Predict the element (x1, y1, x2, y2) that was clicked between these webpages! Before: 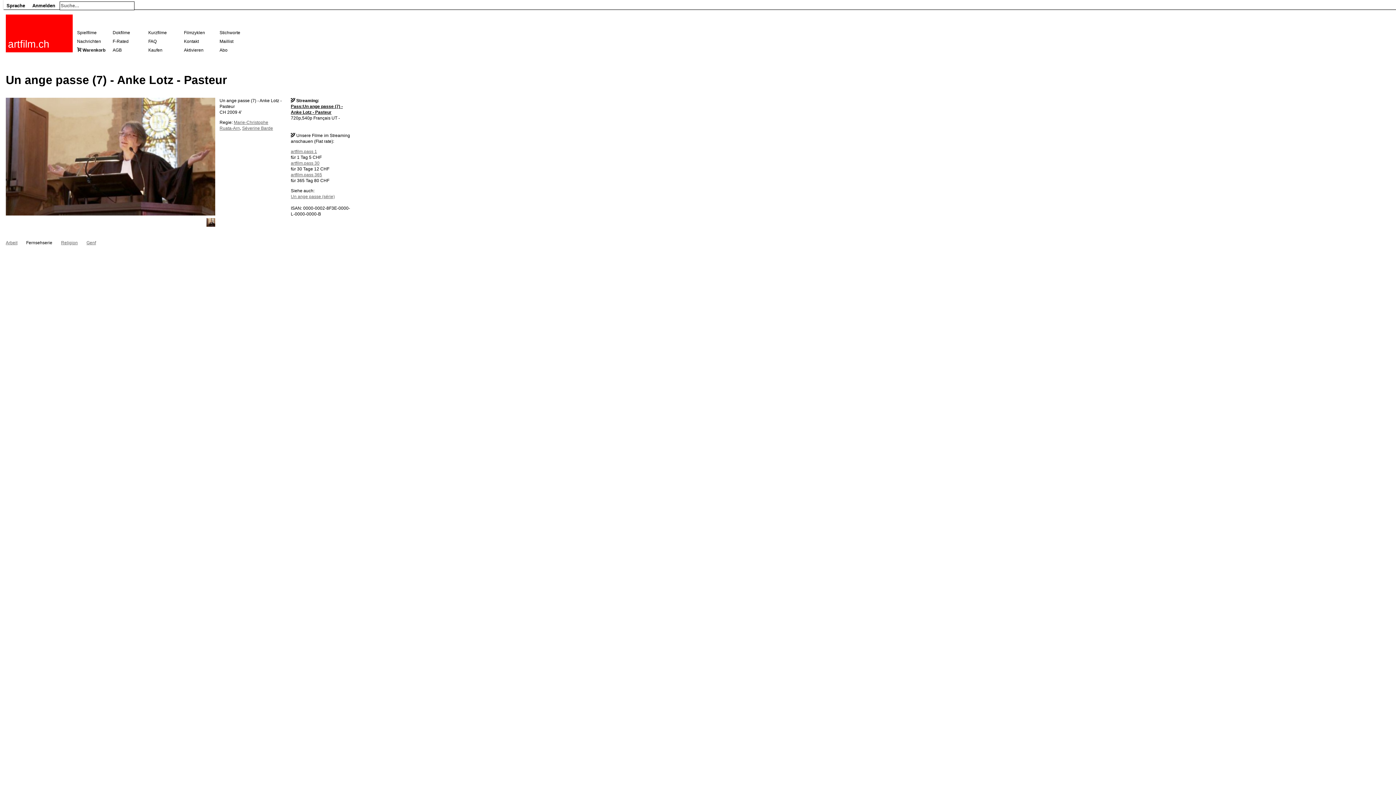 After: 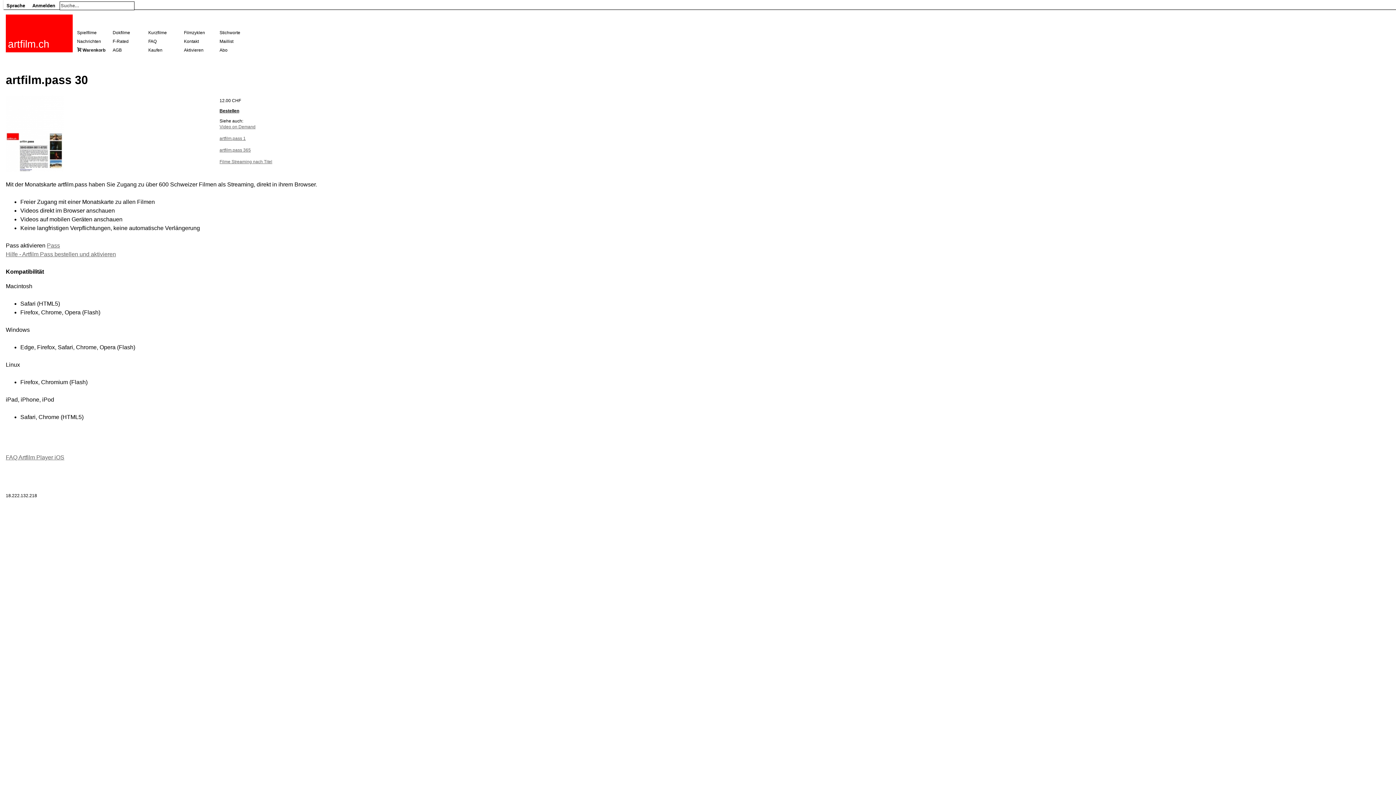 Action: label: artfilm.pass 30 bbox: (290, 160, 319, 165)